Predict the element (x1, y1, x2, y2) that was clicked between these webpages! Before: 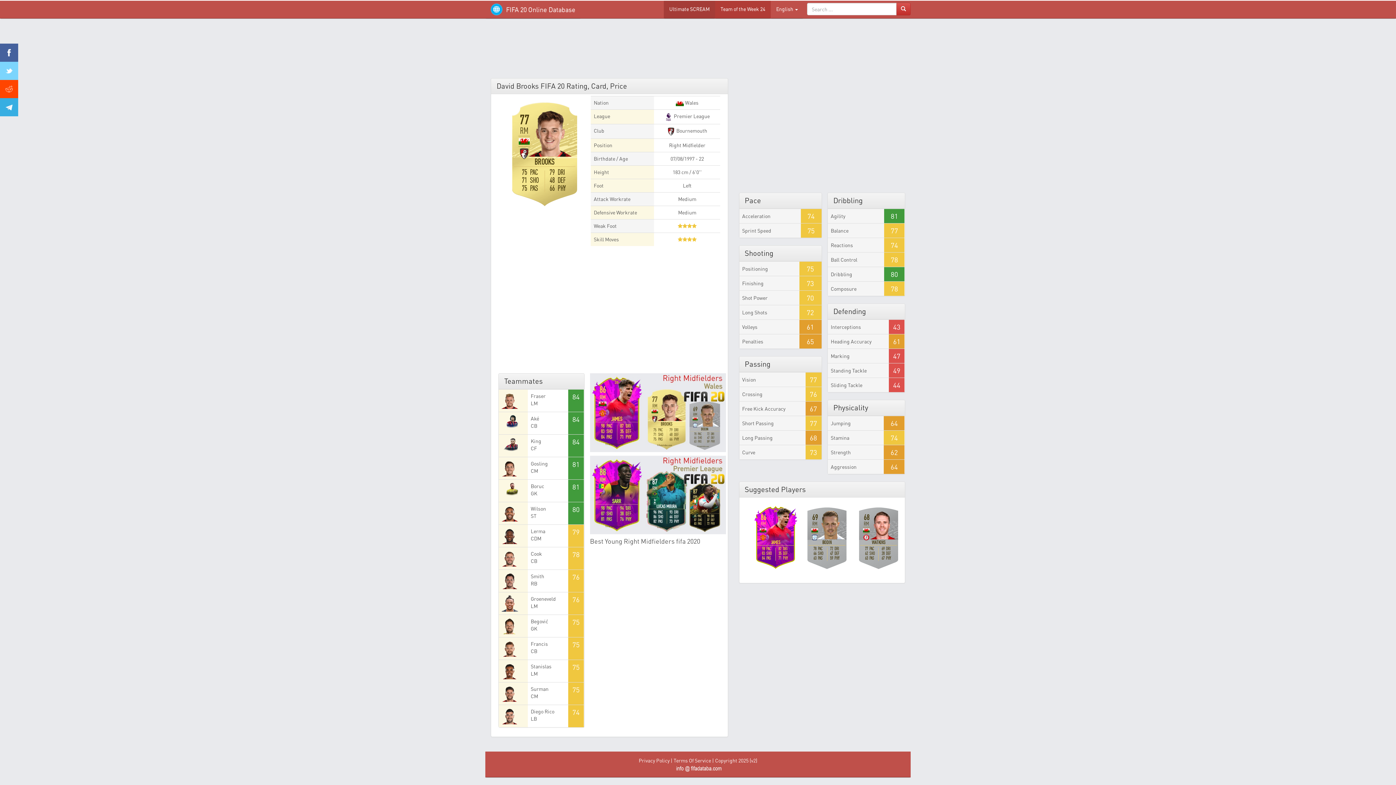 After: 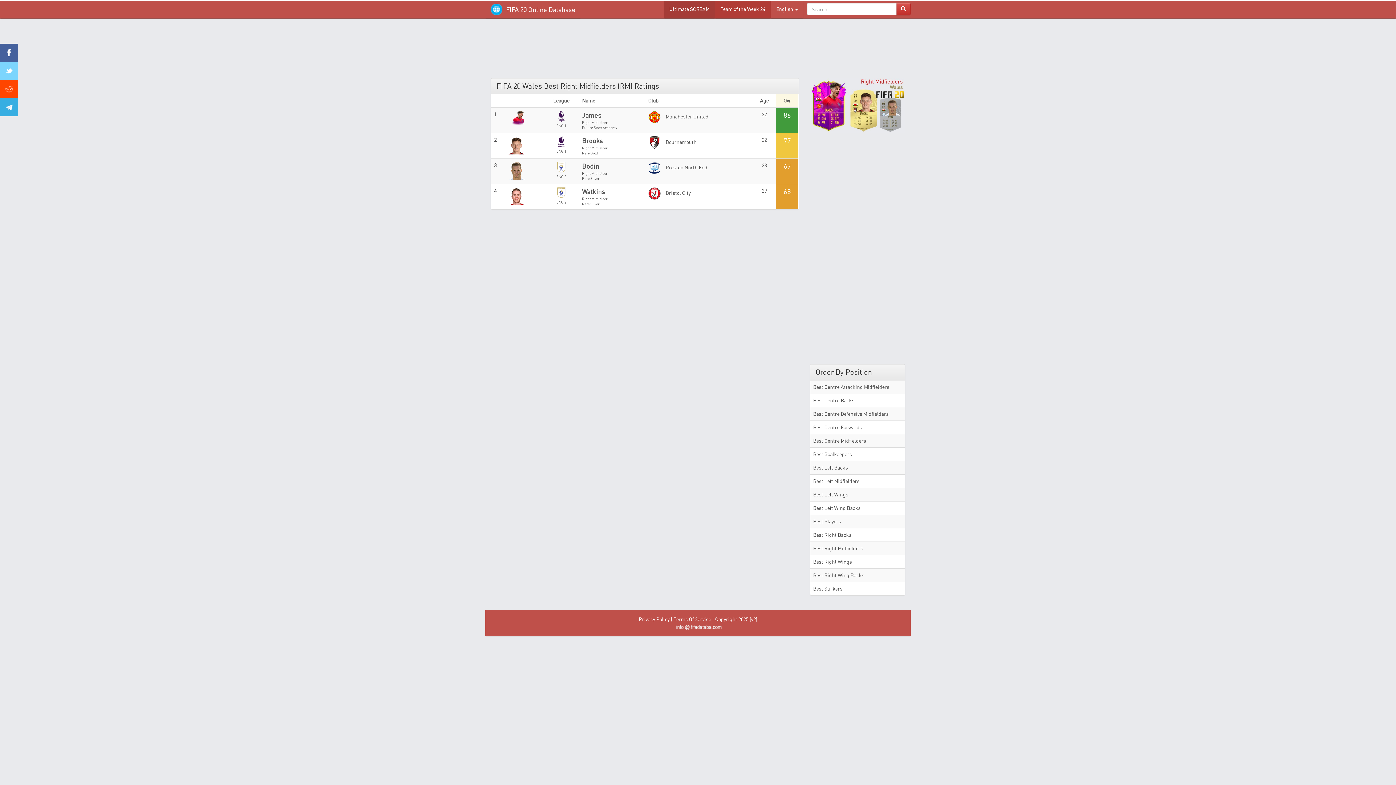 Action: bbox: (590, 373, 726, 452)